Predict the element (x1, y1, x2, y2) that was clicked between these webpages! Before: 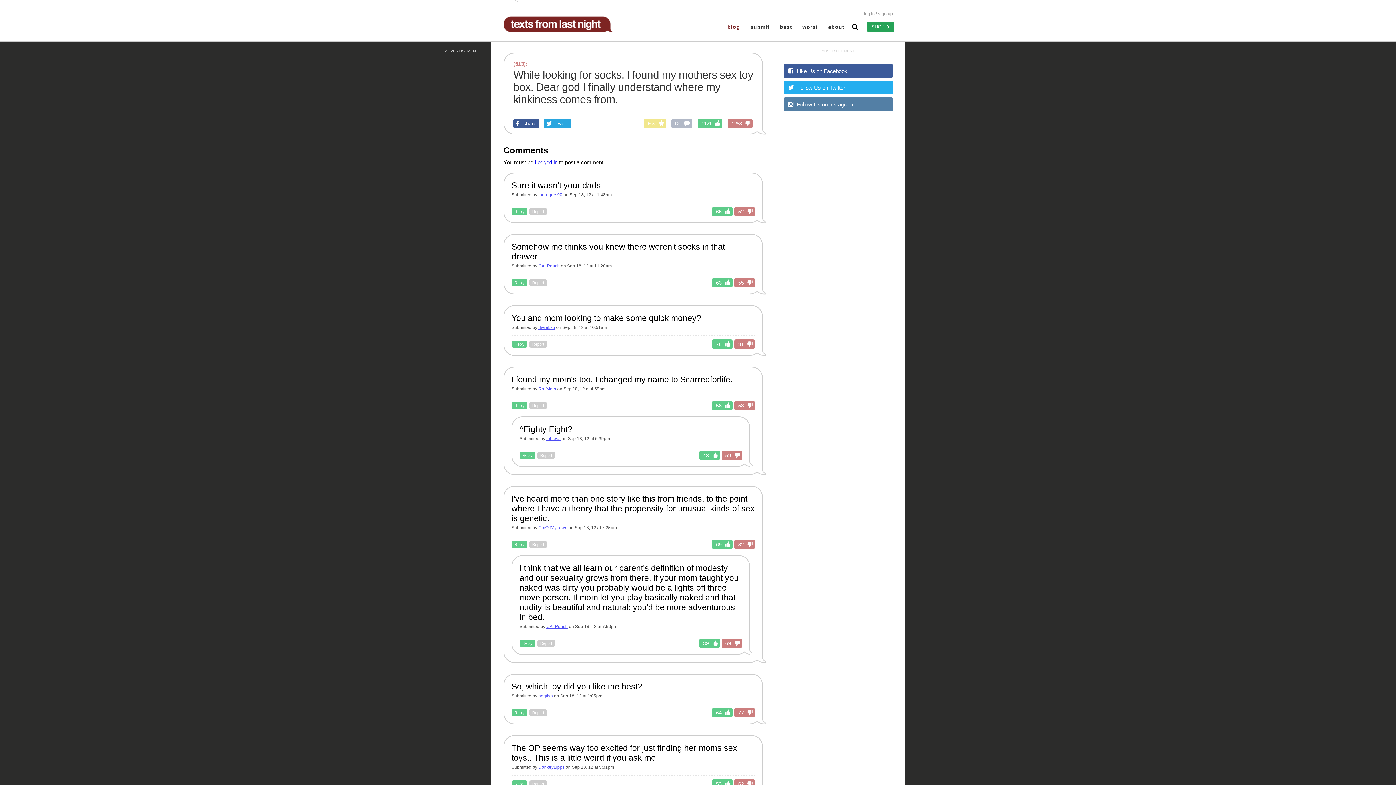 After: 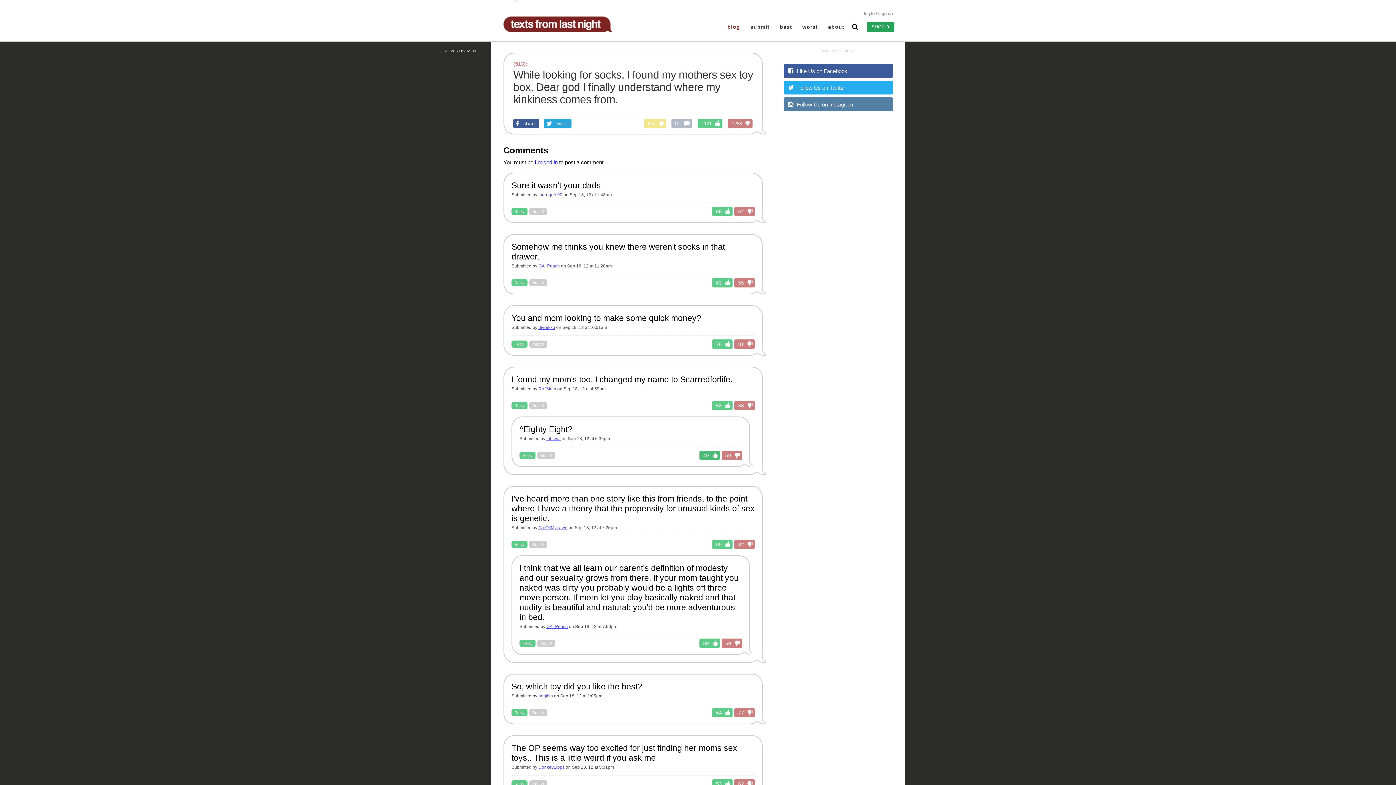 Action: label: 48 bbox: (699, 450, 720, 460)